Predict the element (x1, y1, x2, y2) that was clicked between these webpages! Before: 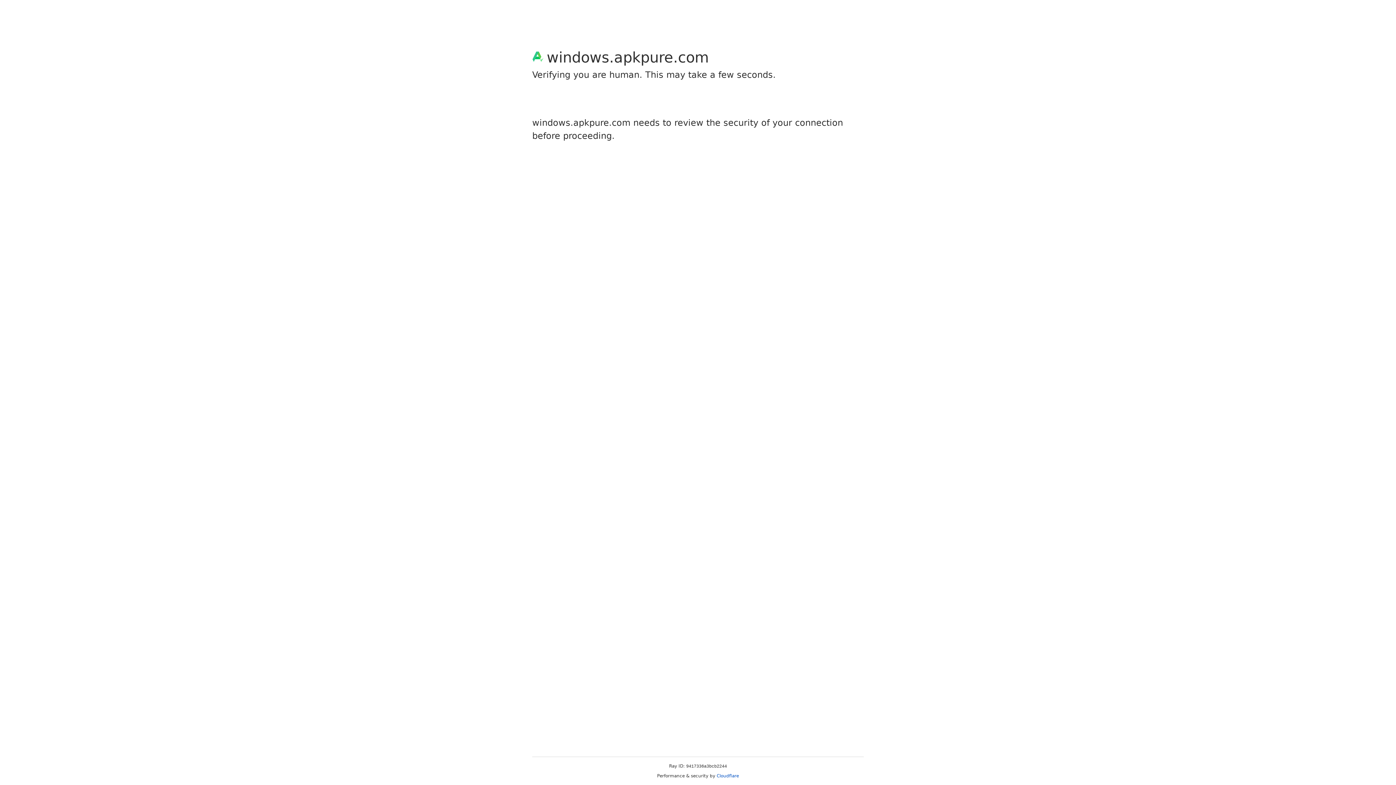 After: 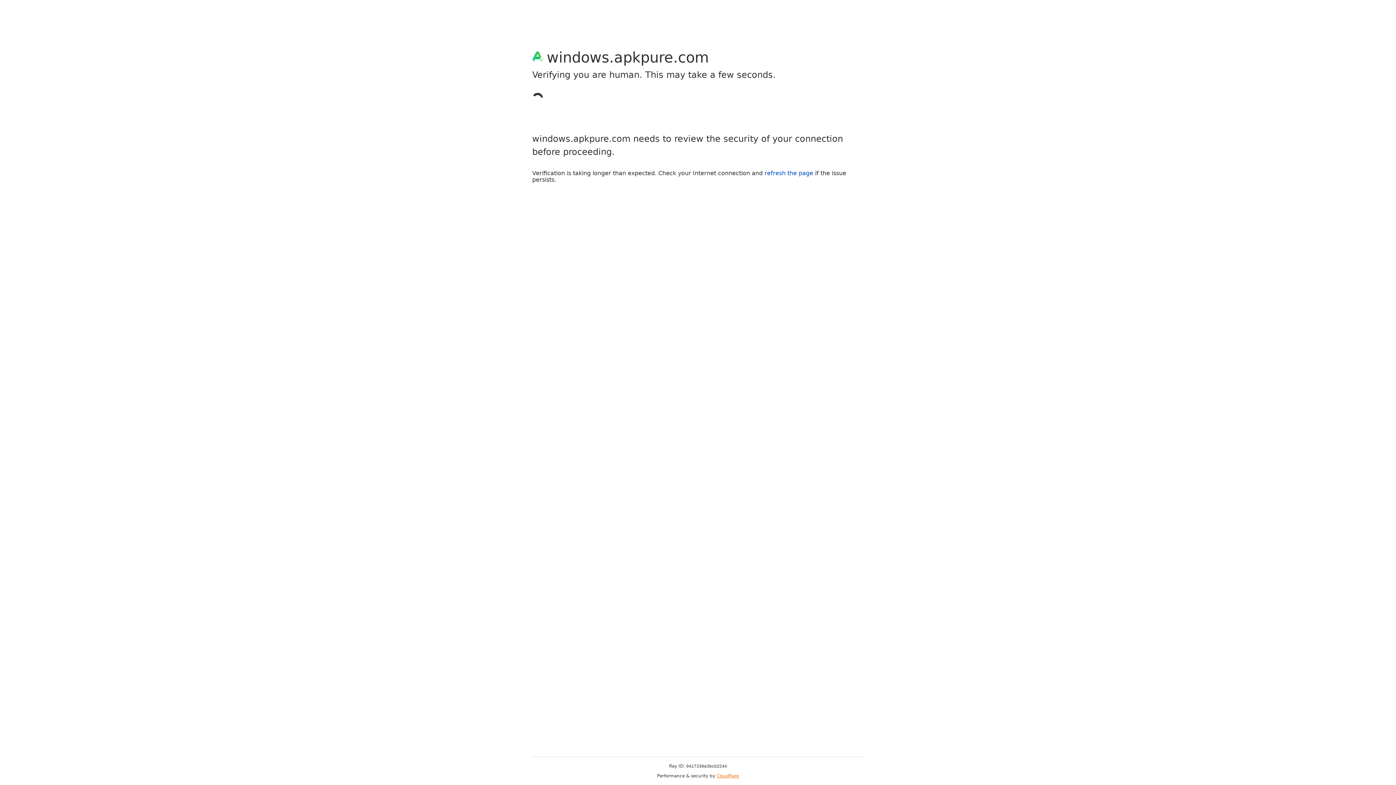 Action: label: Cloudflare bbox: (716, 773, 739, 778)